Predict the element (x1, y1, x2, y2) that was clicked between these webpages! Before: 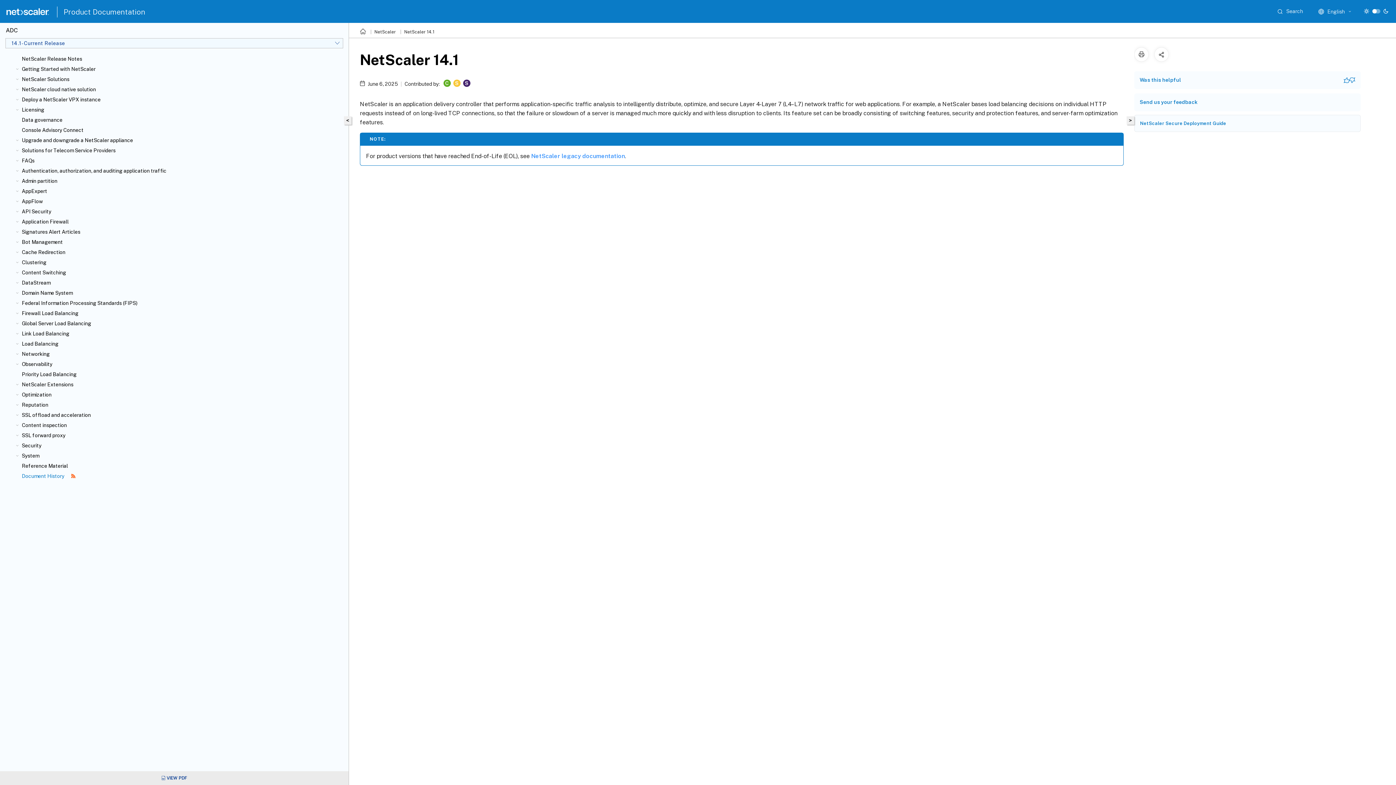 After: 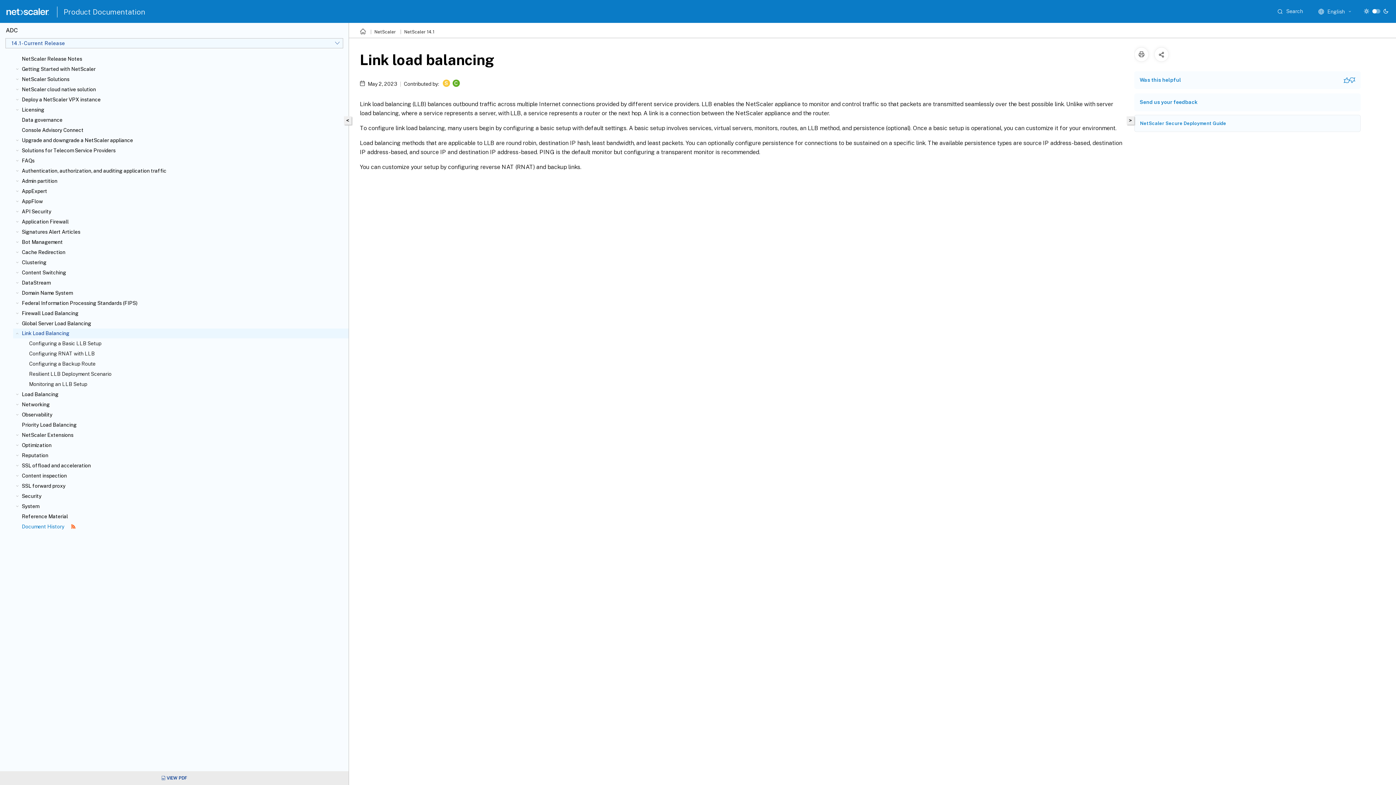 Action: label: Link Load Balancing bbox: (21, 330, 345, 337)